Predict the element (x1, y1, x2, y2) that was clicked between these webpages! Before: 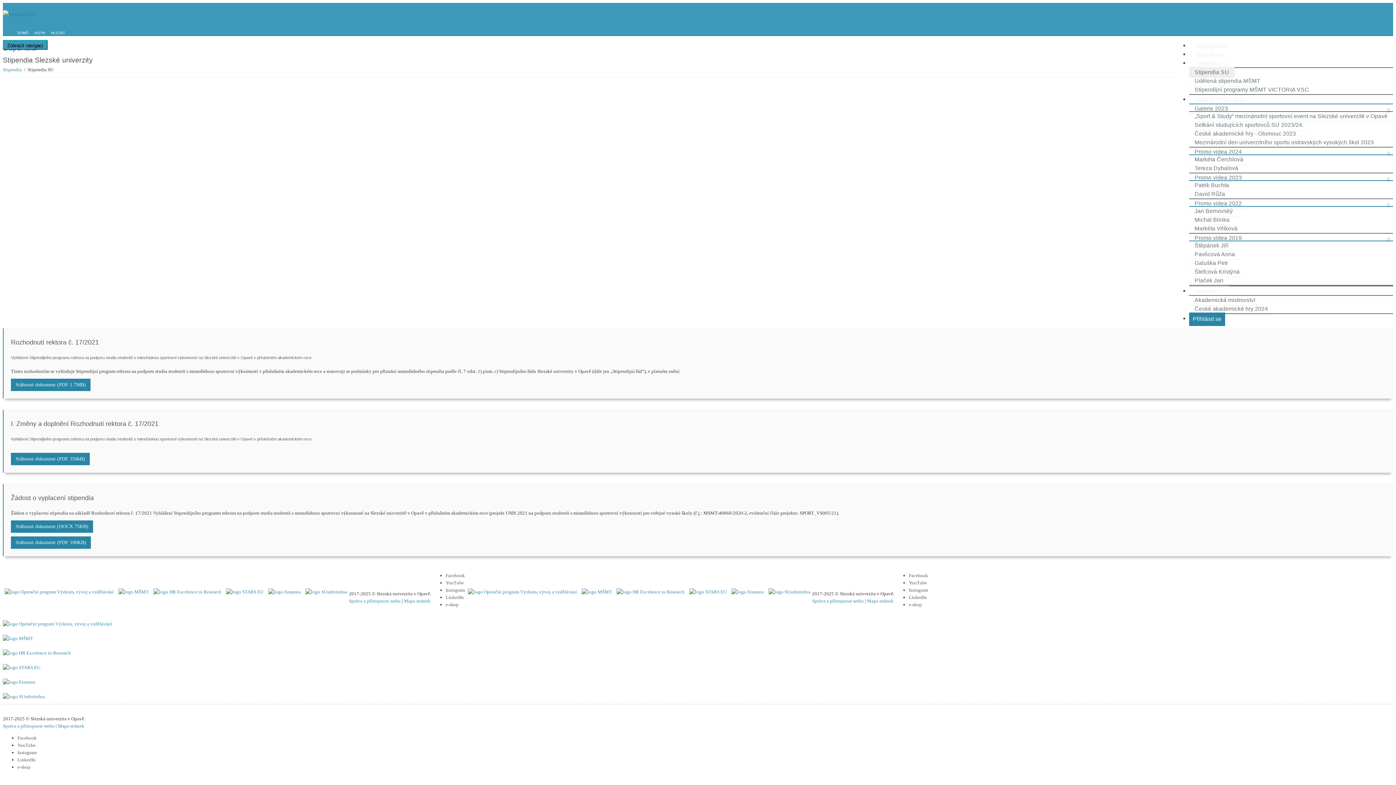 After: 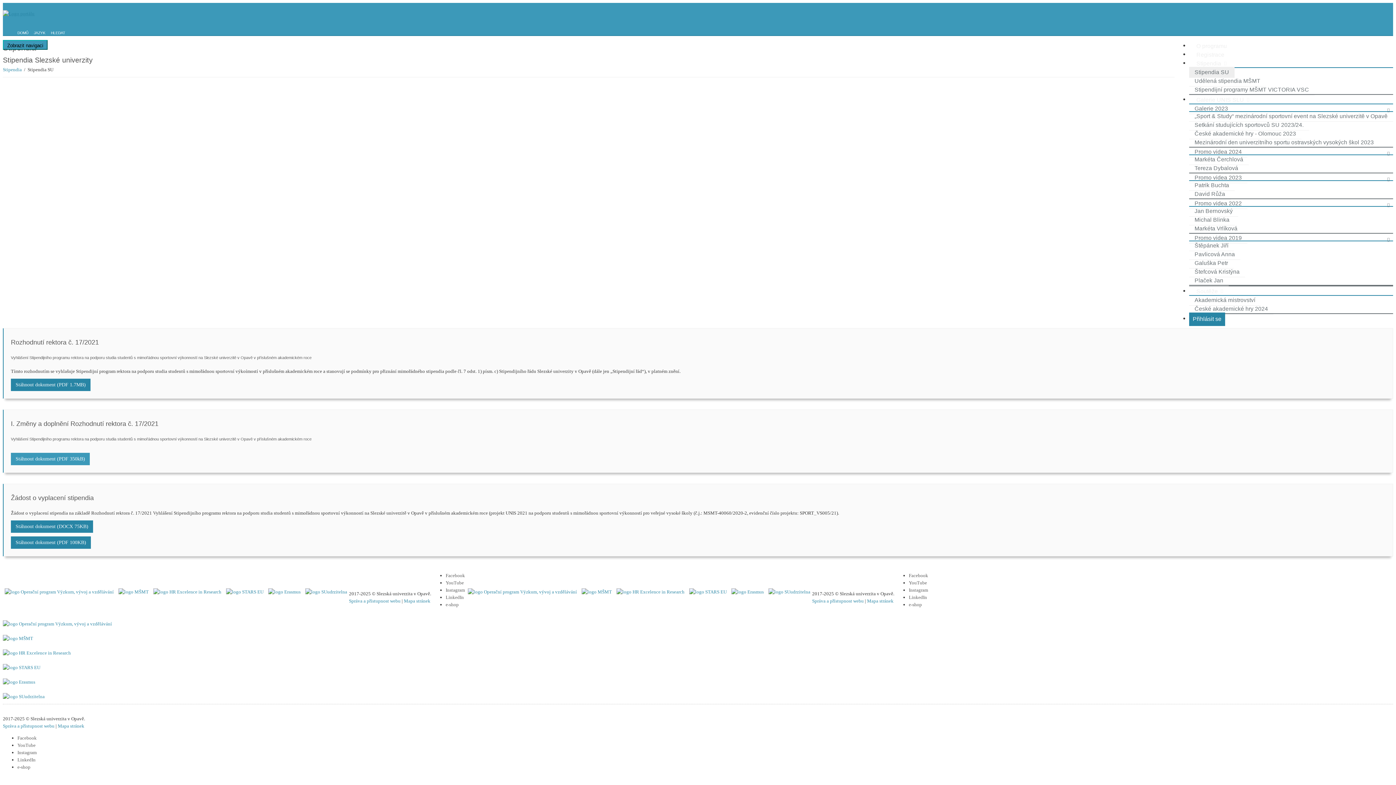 Action: label: Stáhnout dokument (PDF 350kB) bbox: (10, 453, 89, 465)